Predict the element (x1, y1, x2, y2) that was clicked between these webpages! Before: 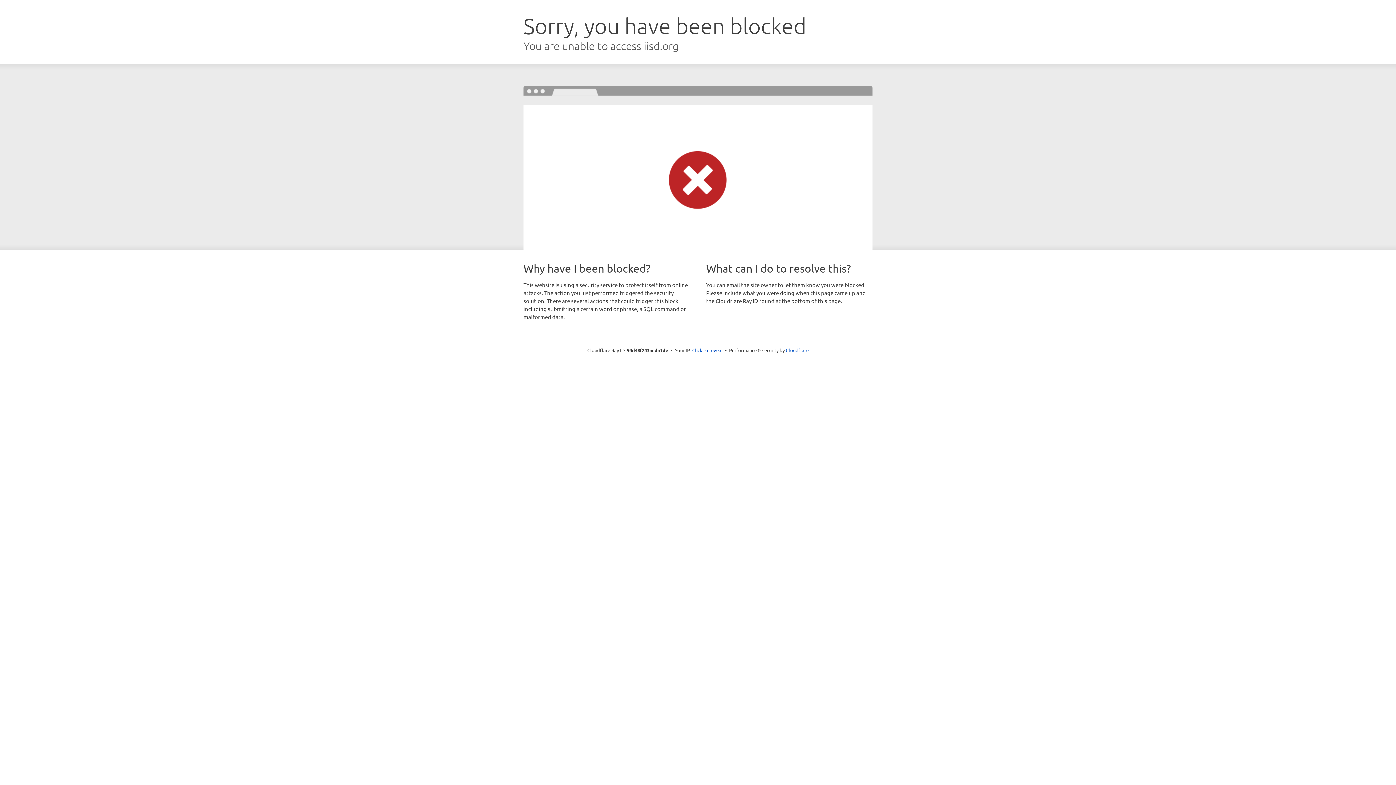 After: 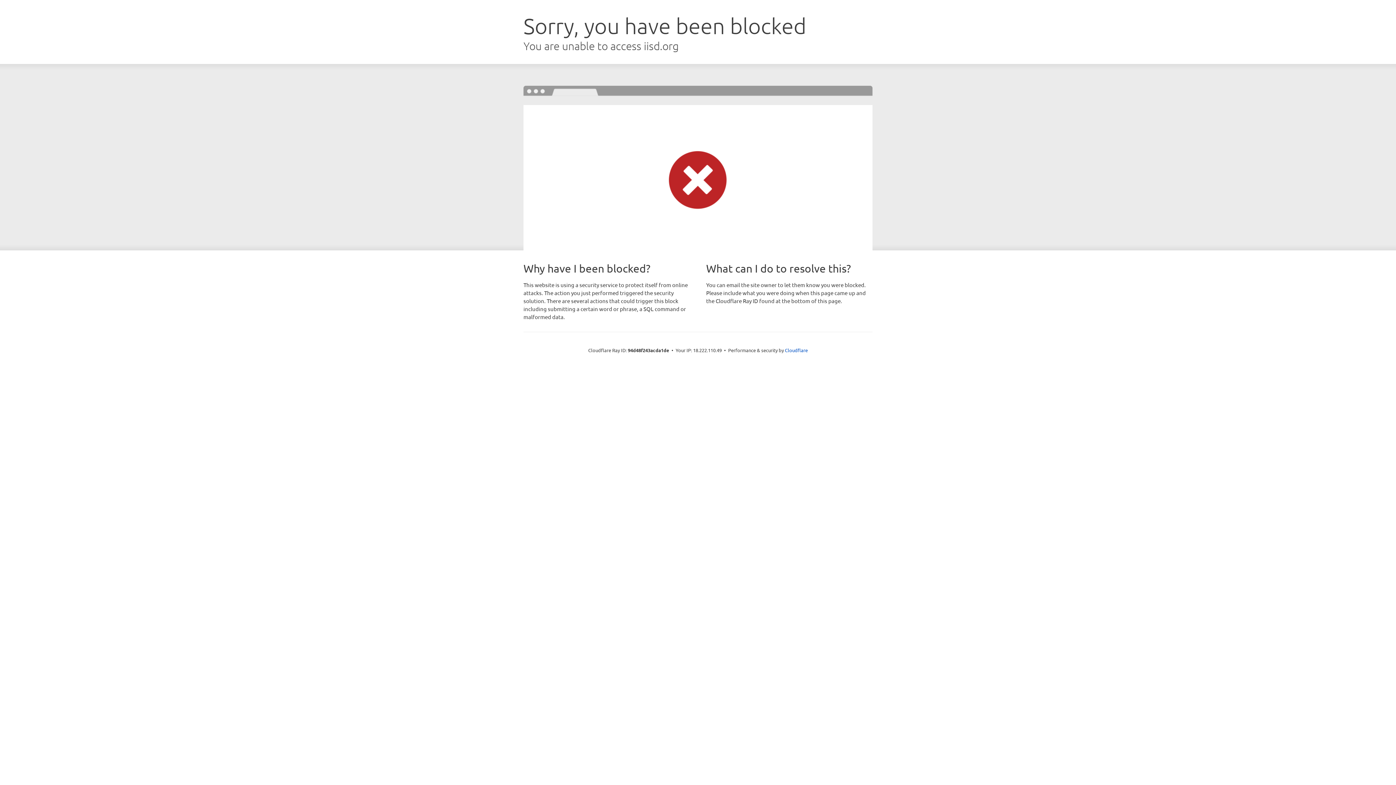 Action: bbox: (692, 346, 722, 353) label: Click to reveal